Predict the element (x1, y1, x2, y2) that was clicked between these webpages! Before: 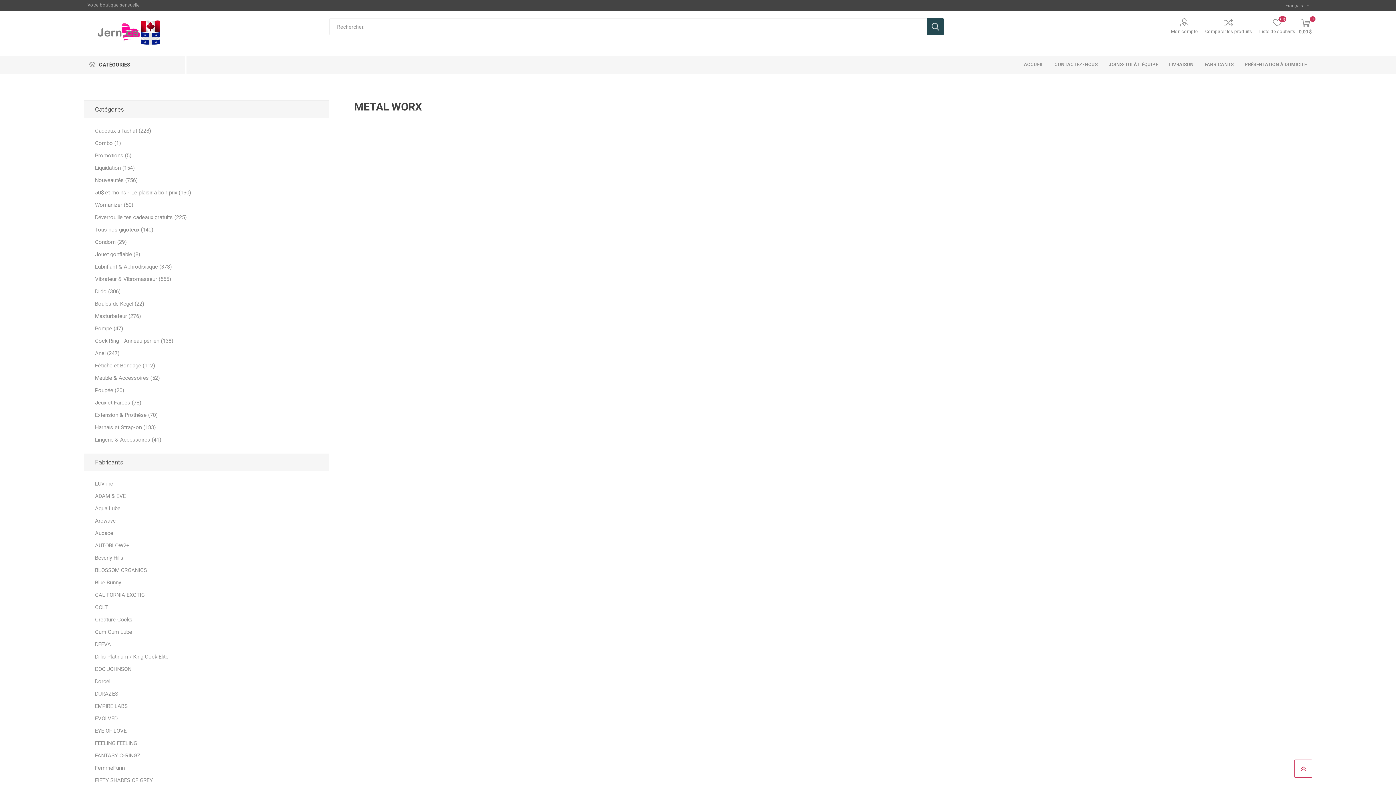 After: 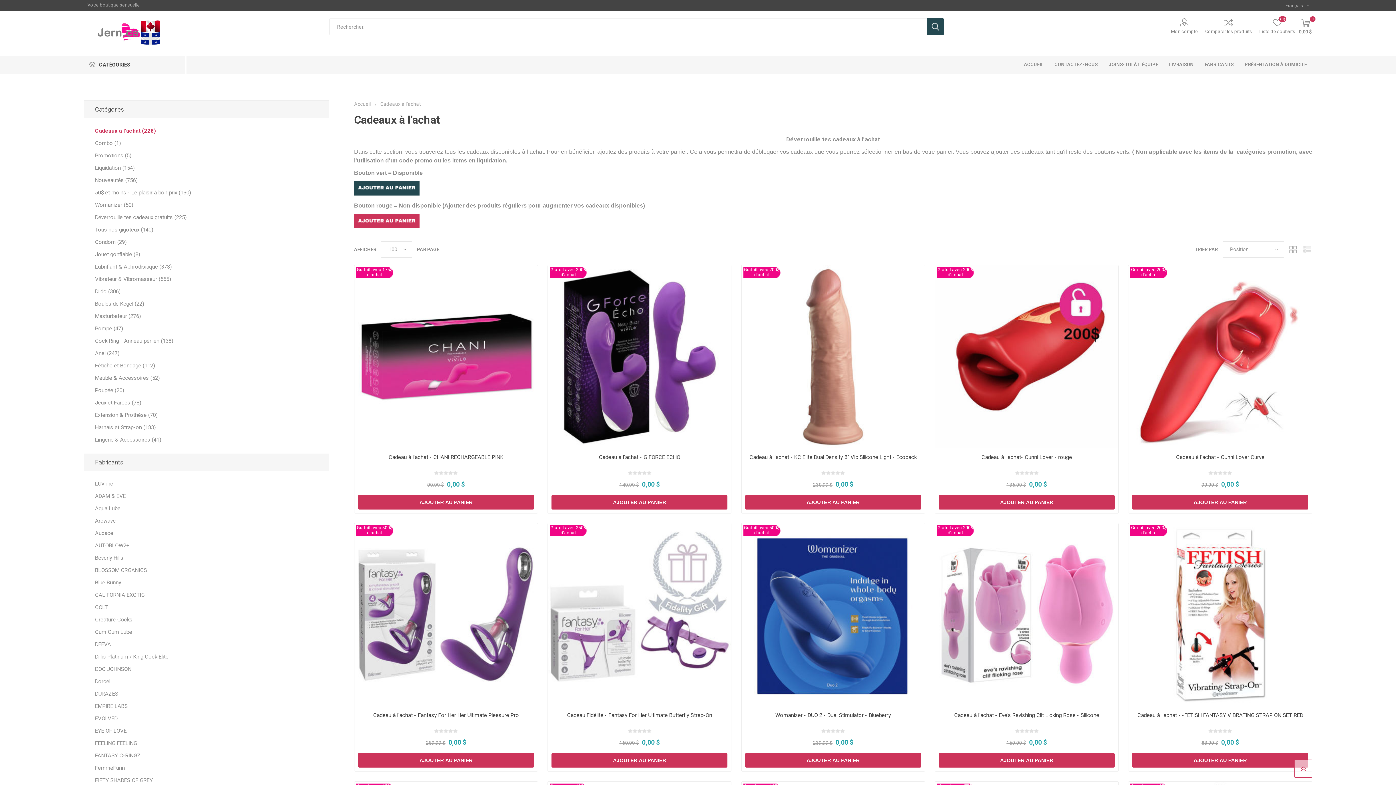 Action: bbox: (95, 124, 151, 137) label: Cadeaux à l’achat (228)